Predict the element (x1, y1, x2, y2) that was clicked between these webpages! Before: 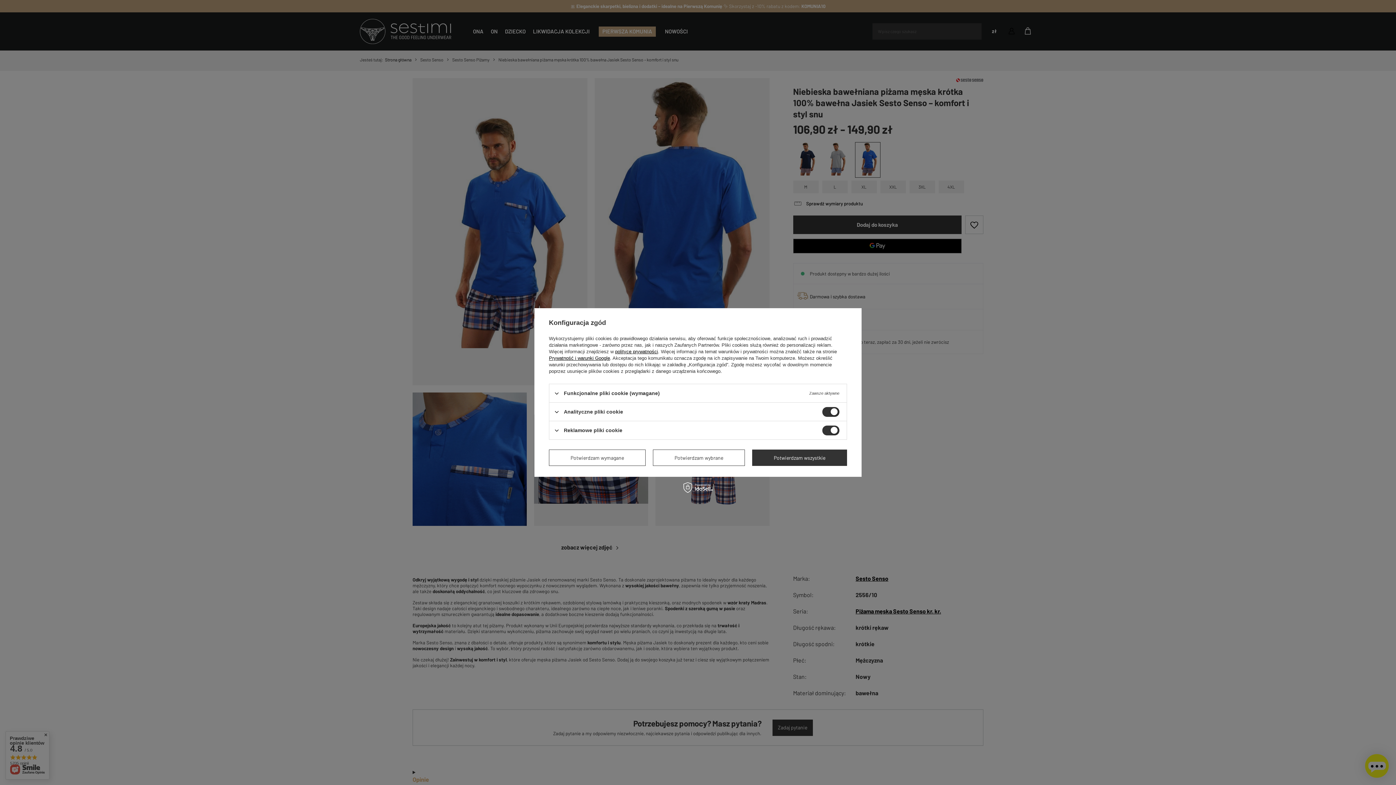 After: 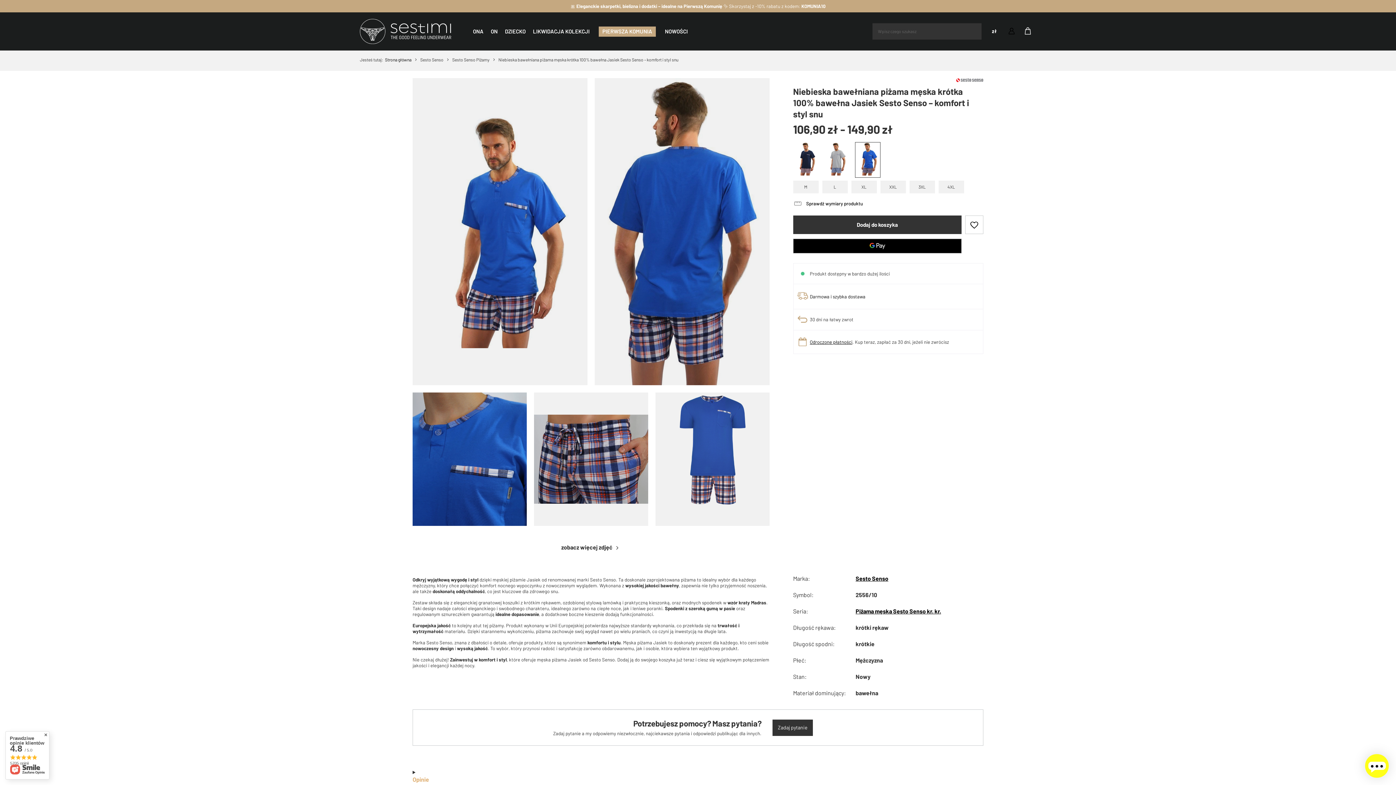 Action: bbox: (549, 449, 645, 466) label: Potwierdzam wymagane